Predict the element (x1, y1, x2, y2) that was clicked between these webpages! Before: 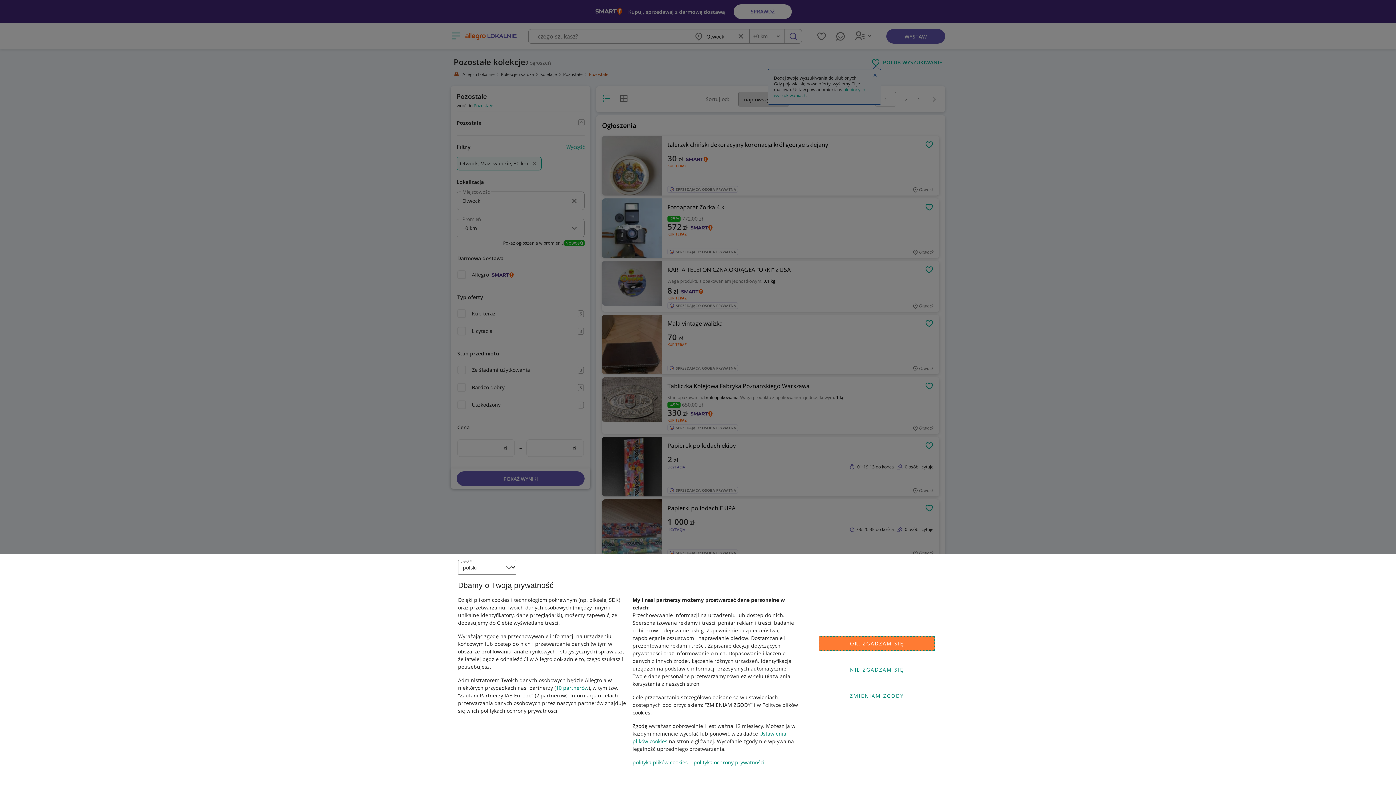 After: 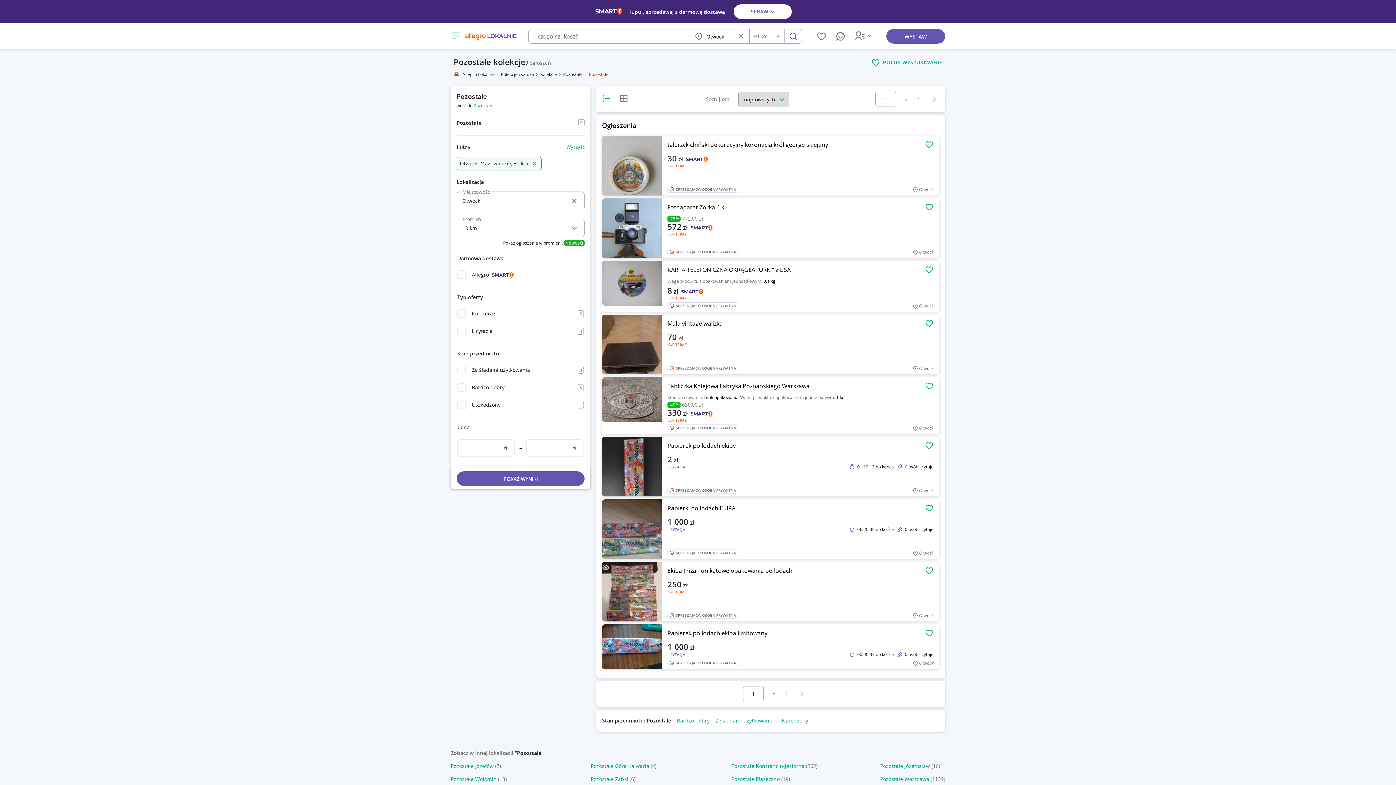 Action: label: NIE ZGADZAM SIĘ bbox: (818, 662, 935, 677)